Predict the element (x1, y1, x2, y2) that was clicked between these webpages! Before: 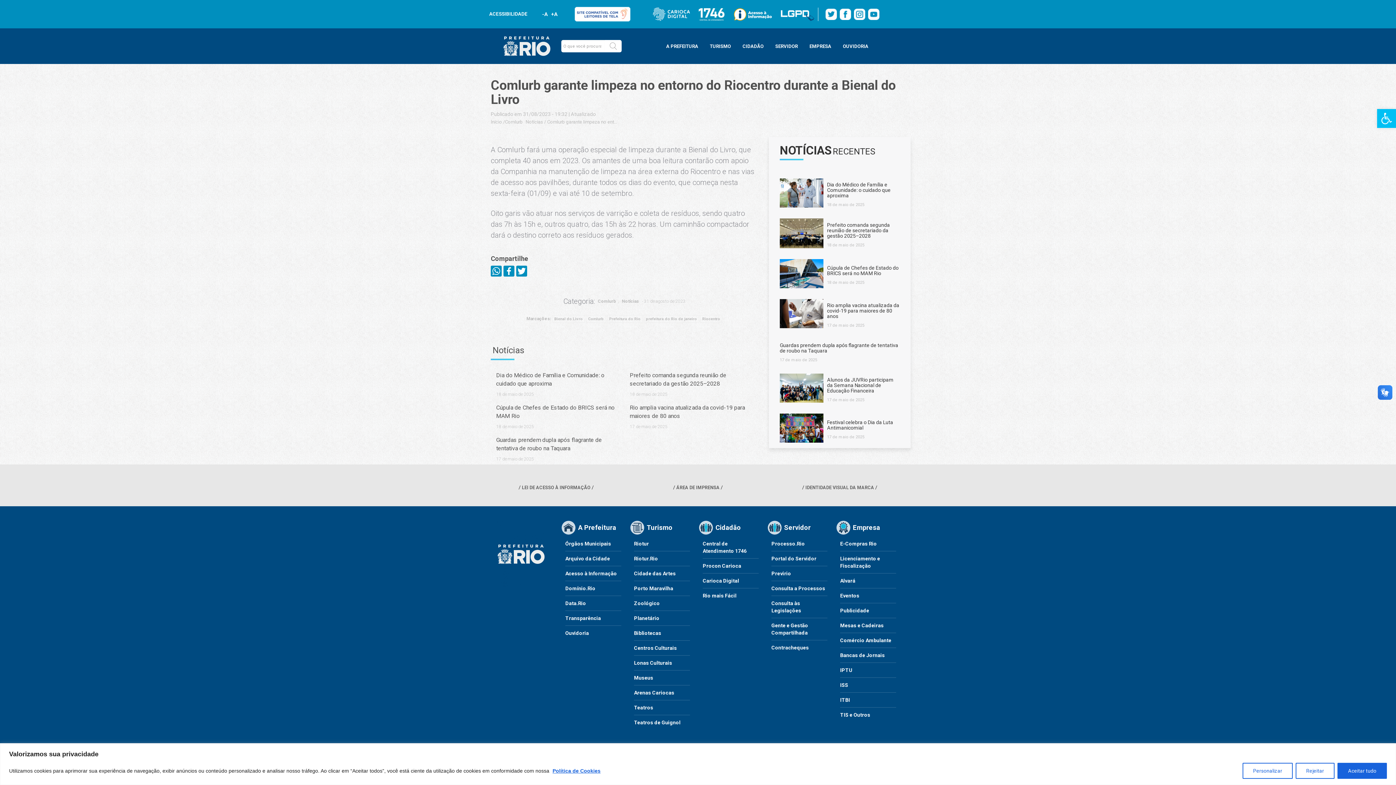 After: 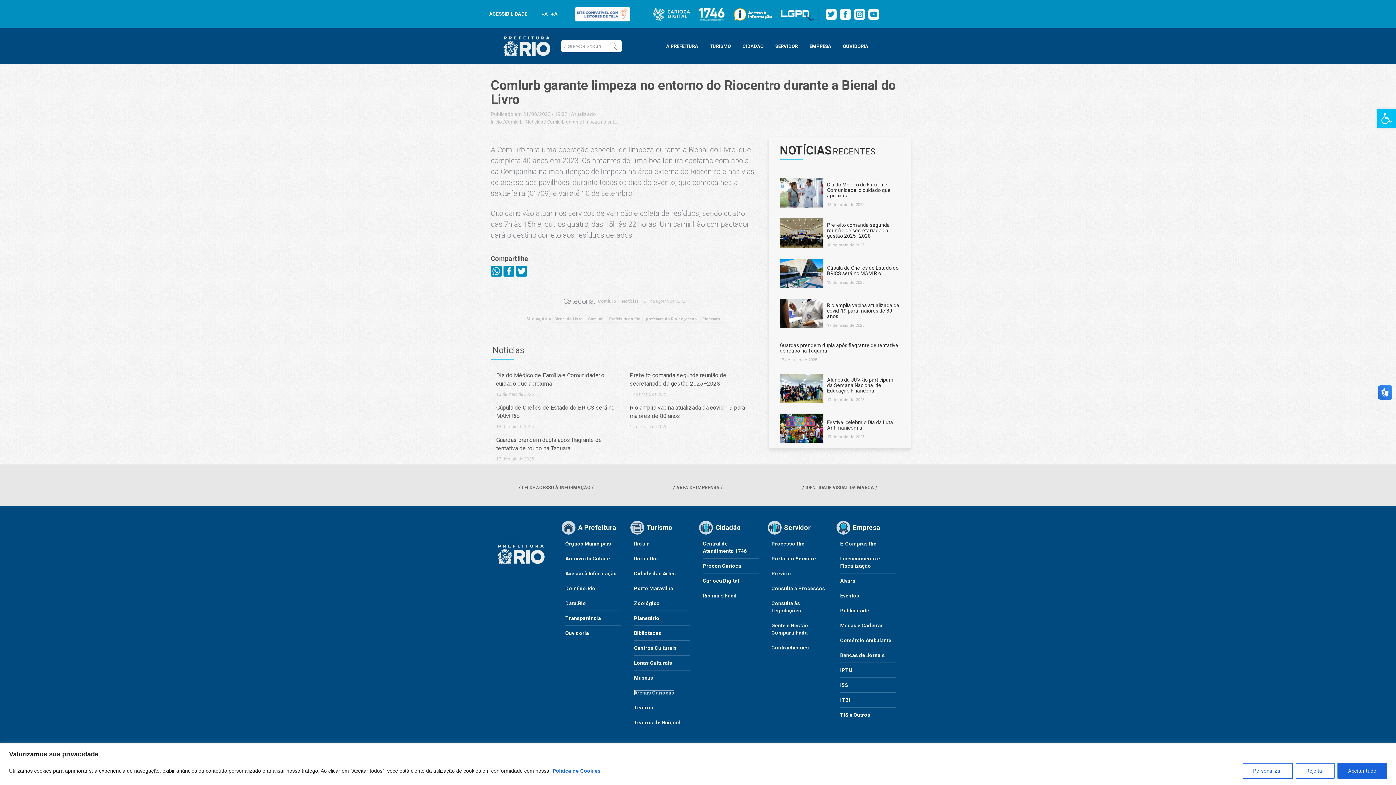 Action: bbox: (634, 690, 674, 696) label: Arenas Cariocas